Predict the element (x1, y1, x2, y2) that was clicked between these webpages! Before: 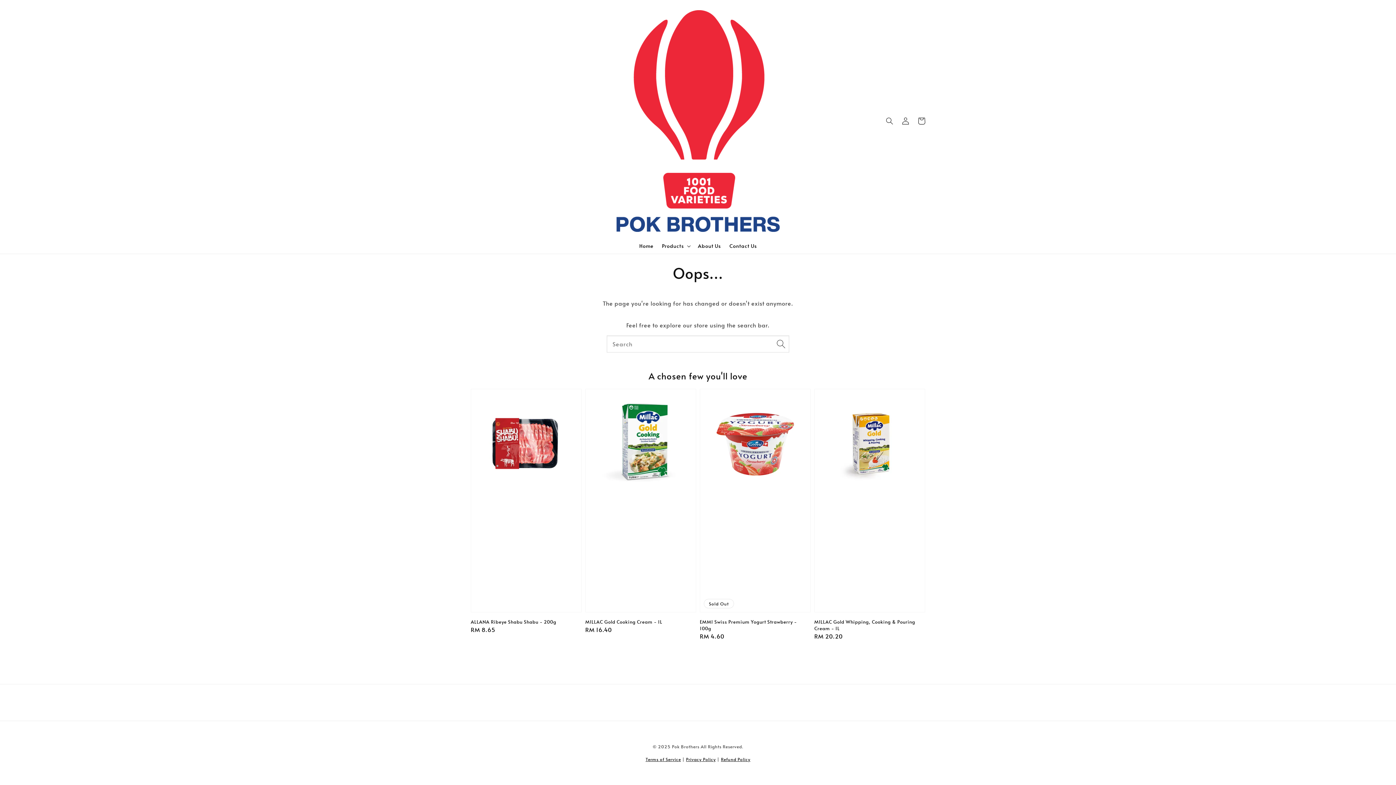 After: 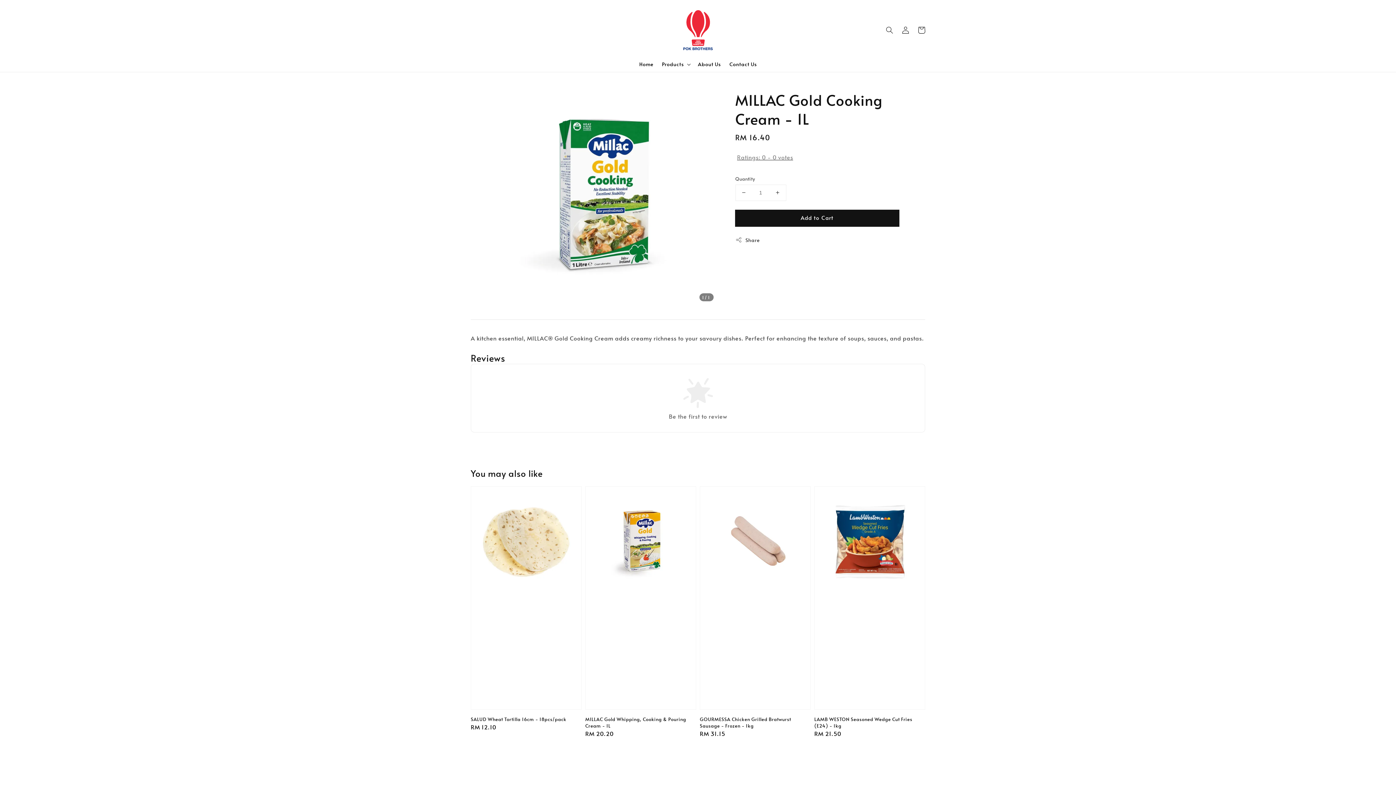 Action: bbox: (585, 389, 696, 634) label: MILLAC Gold Cooking Cream - 1L
Regular price
RM 16.40